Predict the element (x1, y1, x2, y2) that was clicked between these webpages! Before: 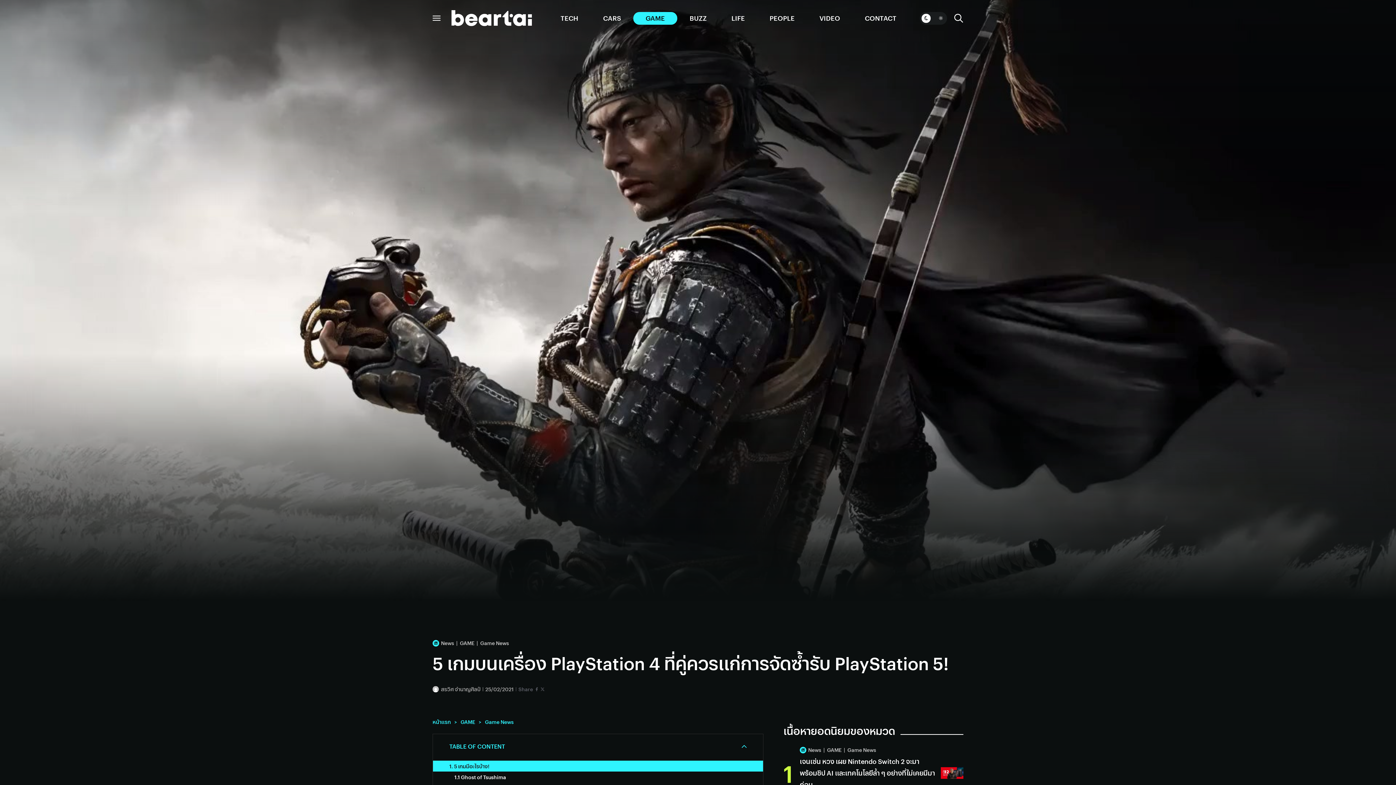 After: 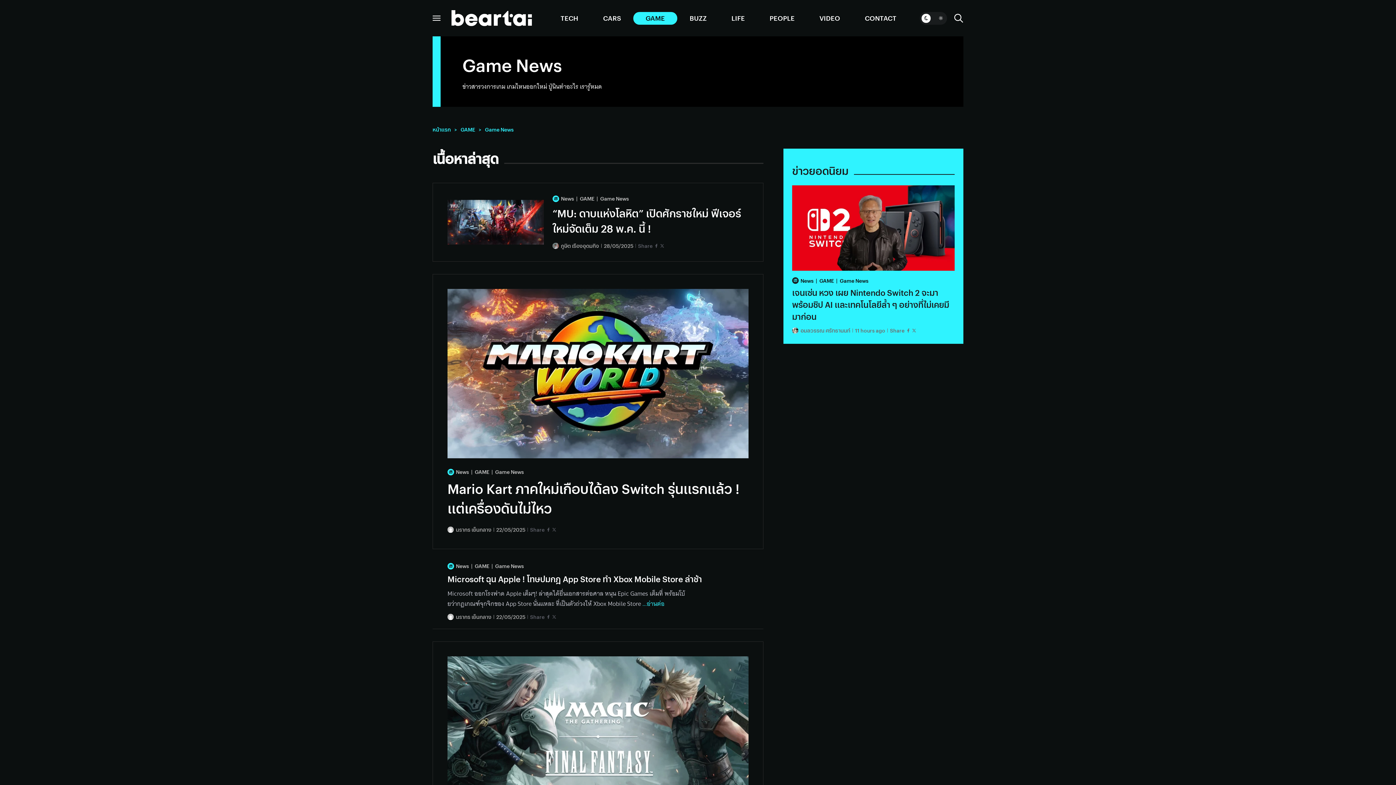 Action: label: Game News bbox: (844, 745, 876, 754)